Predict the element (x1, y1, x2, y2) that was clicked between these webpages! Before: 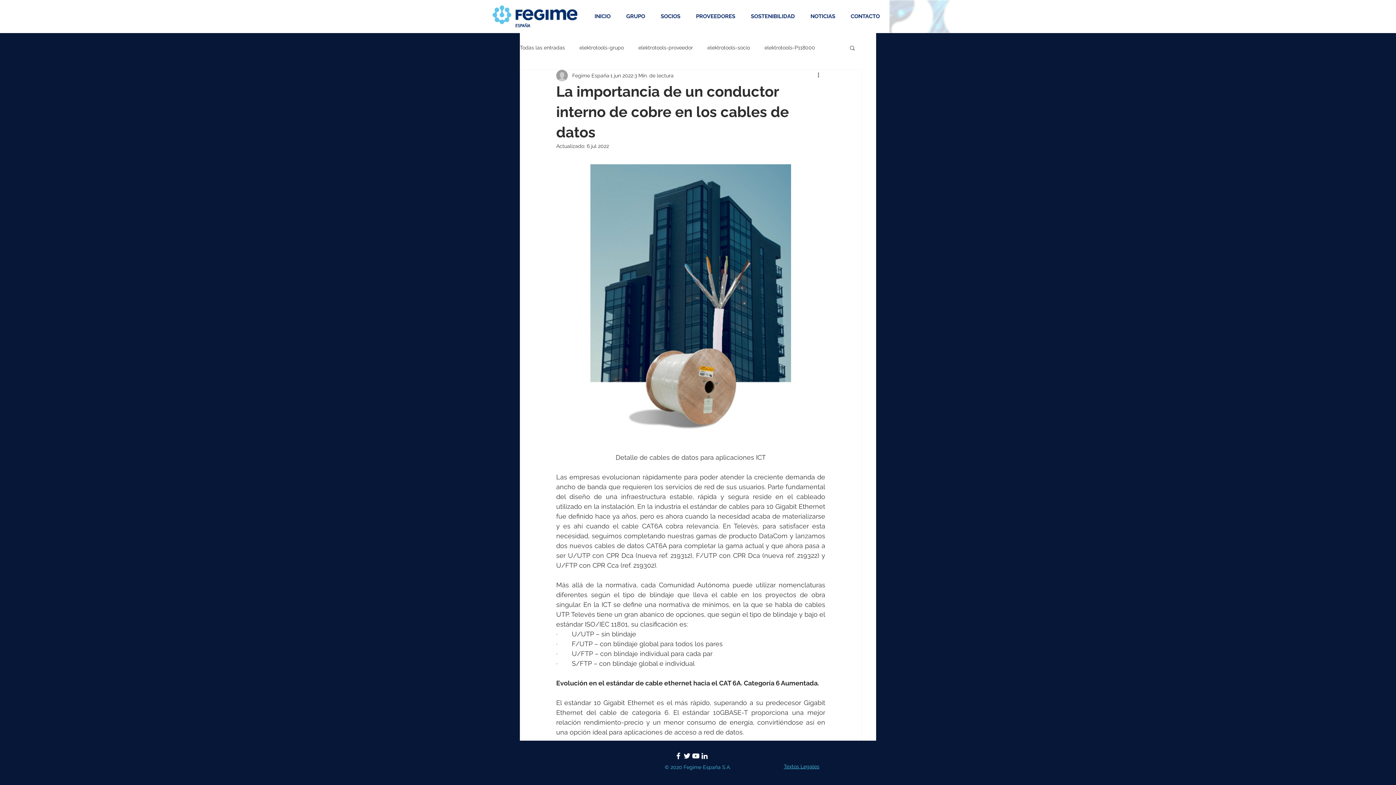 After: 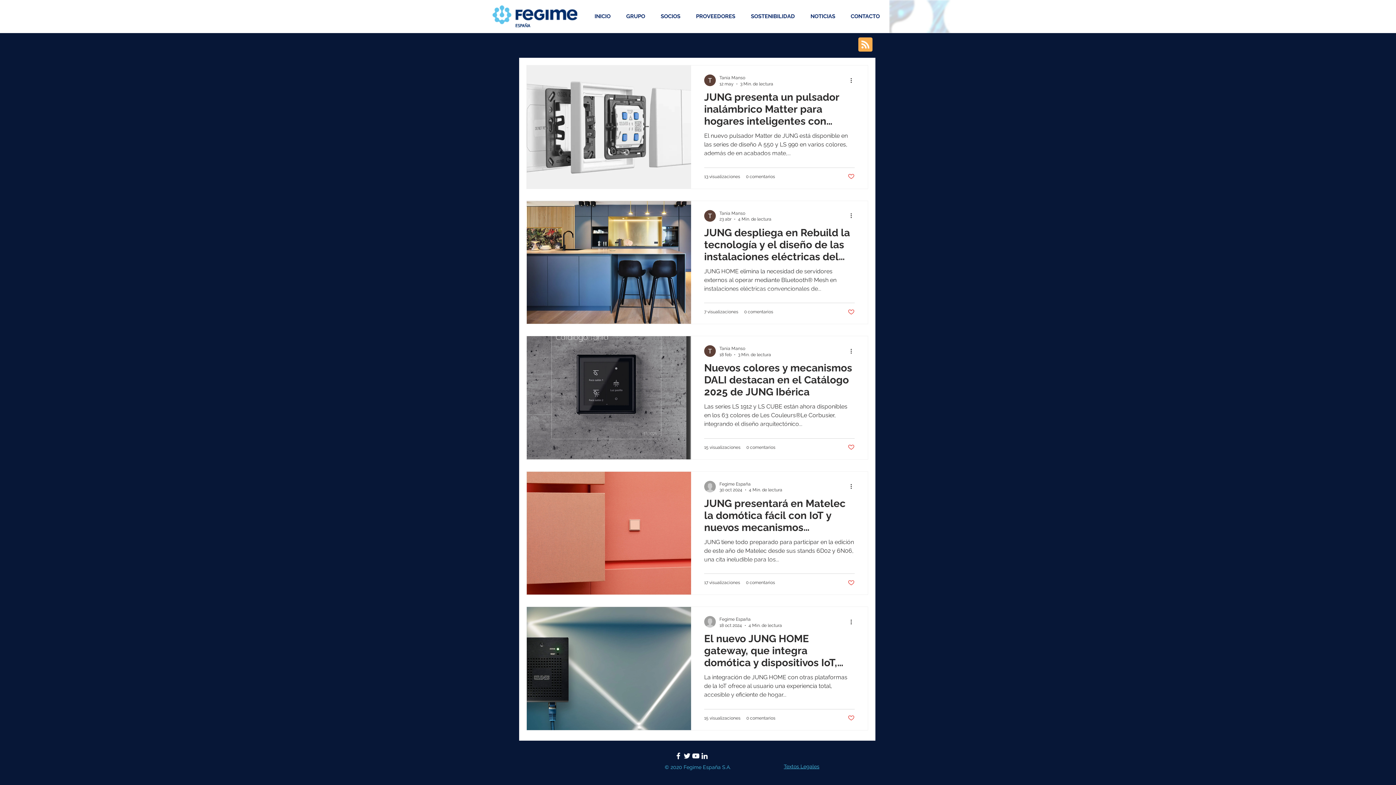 Action: bbox: (764, 44, 815, 51) label: elektrotools-P118000